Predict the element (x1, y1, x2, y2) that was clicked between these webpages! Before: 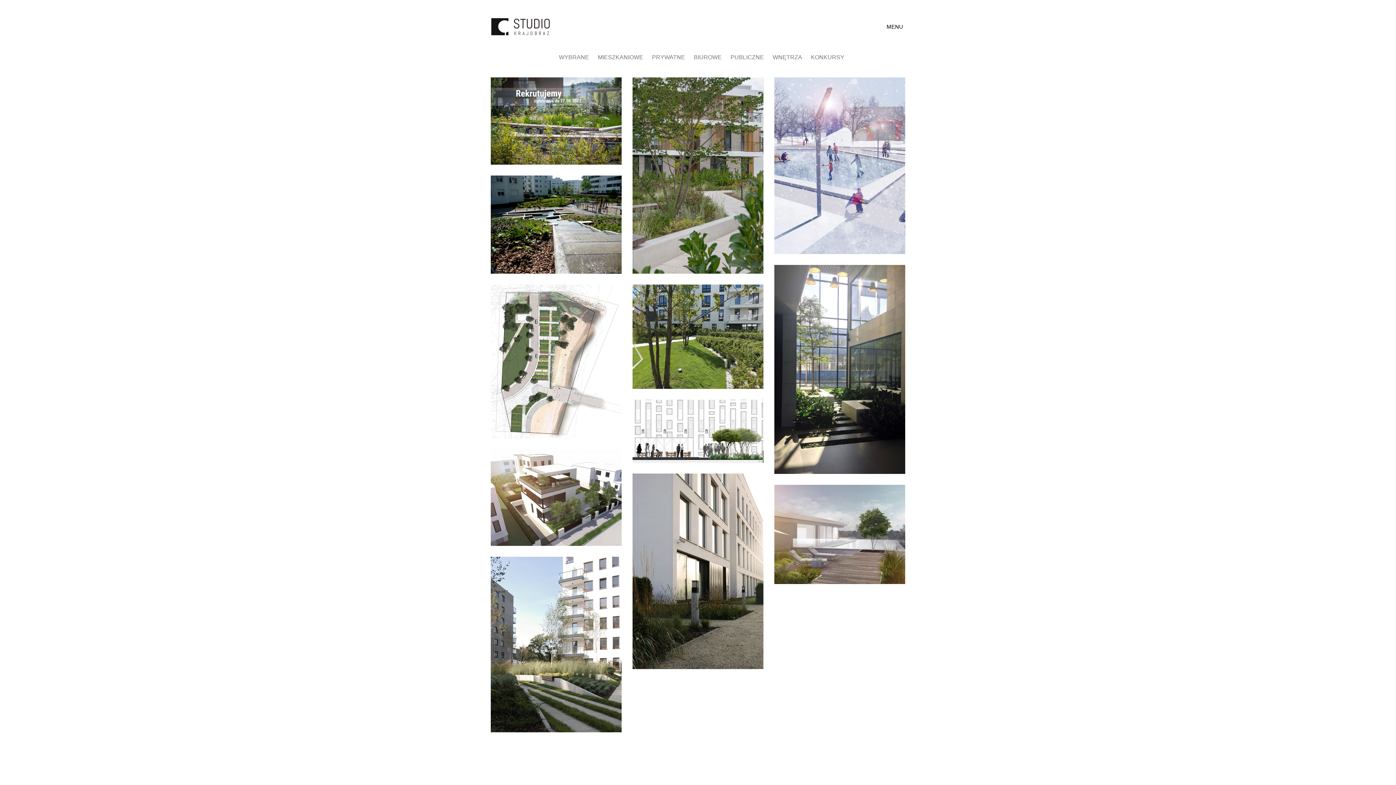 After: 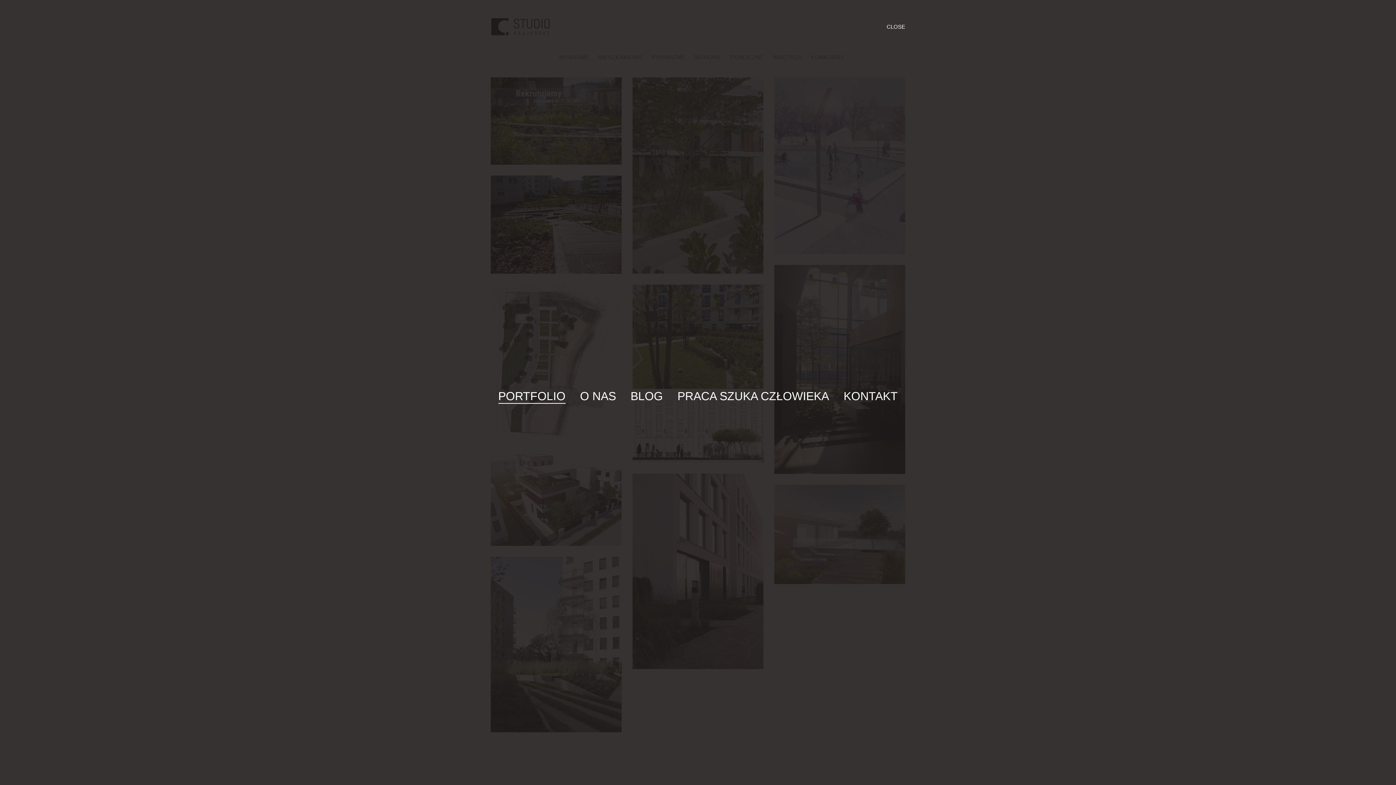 Action: bbox: (886, 21, 905, 31) label: Toggle navigation